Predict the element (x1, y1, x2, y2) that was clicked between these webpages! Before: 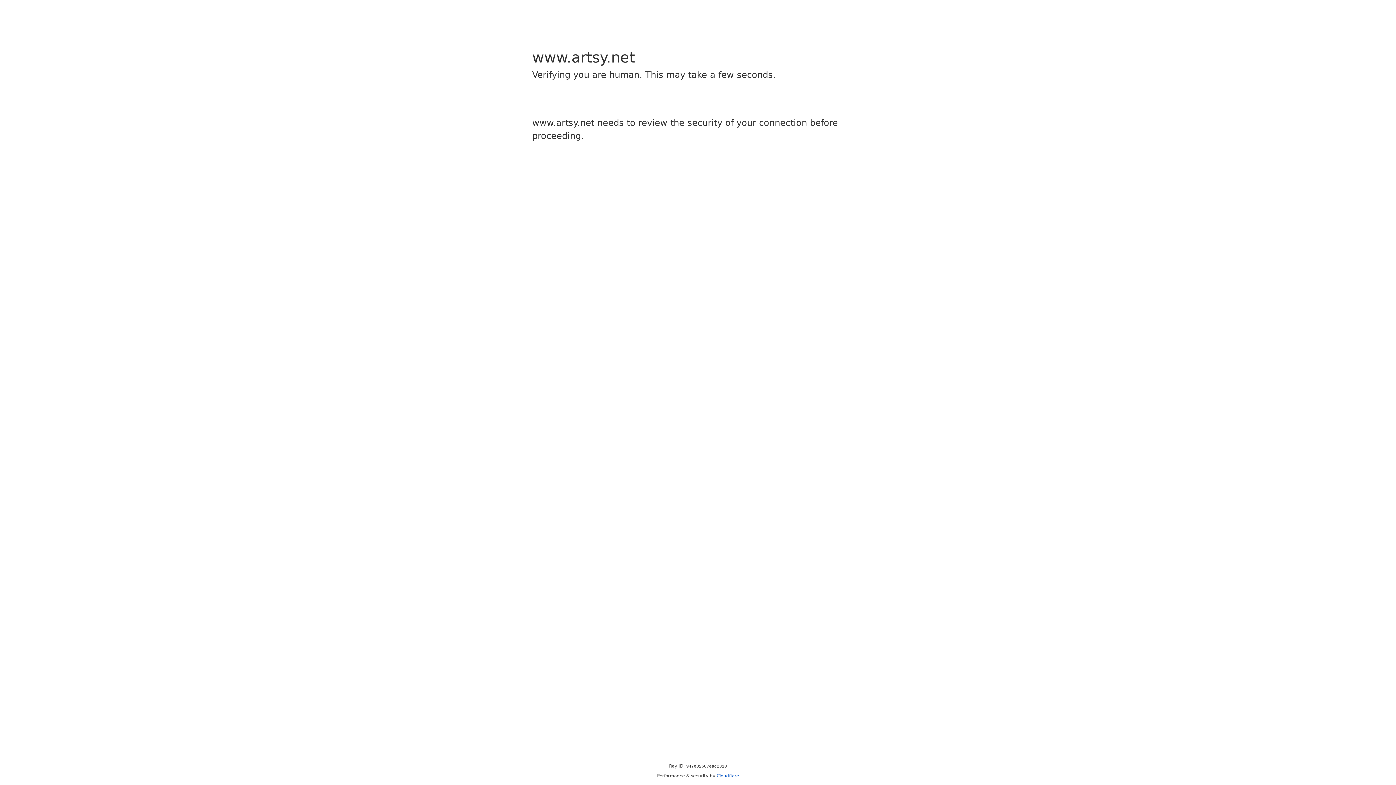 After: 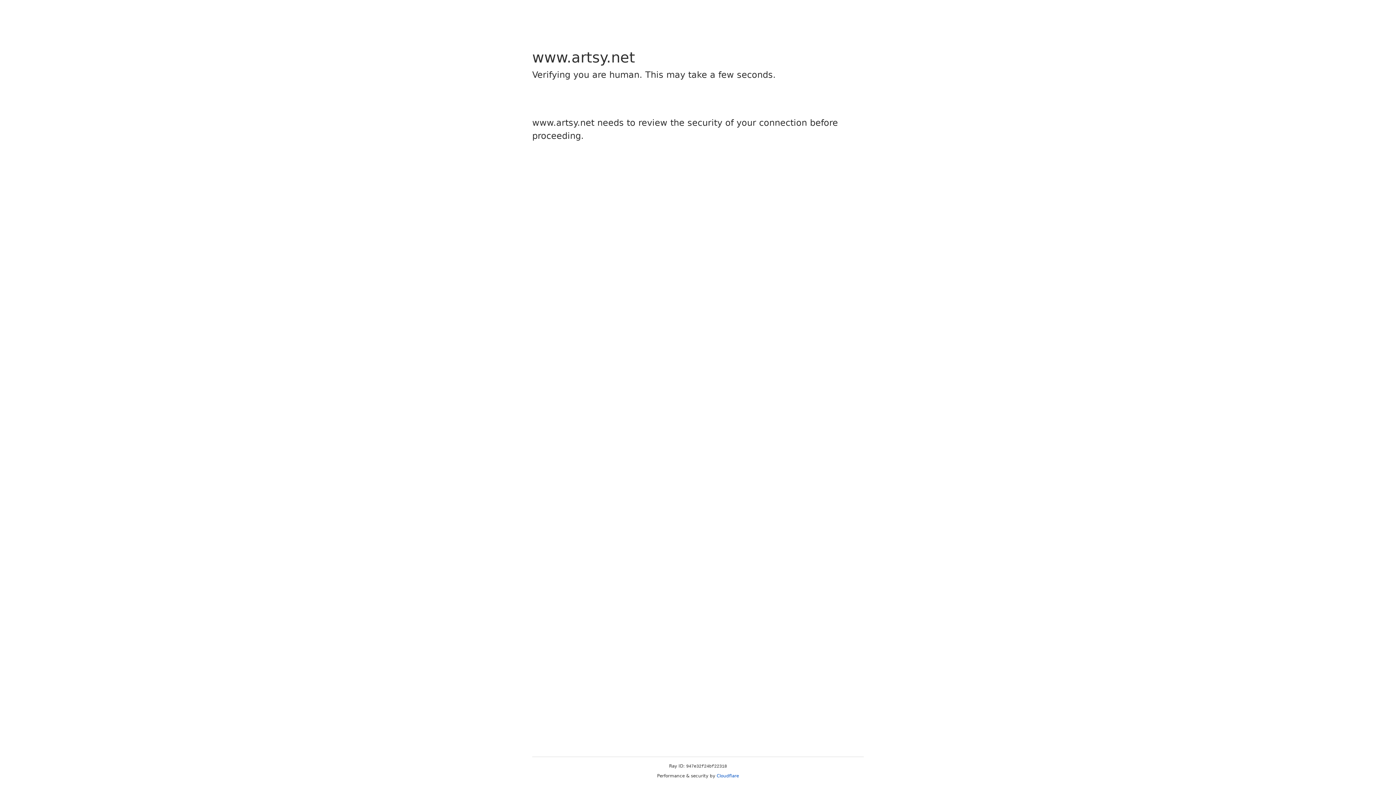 Action: label: Cloudflare bbox: (716, 773, 739, 778)